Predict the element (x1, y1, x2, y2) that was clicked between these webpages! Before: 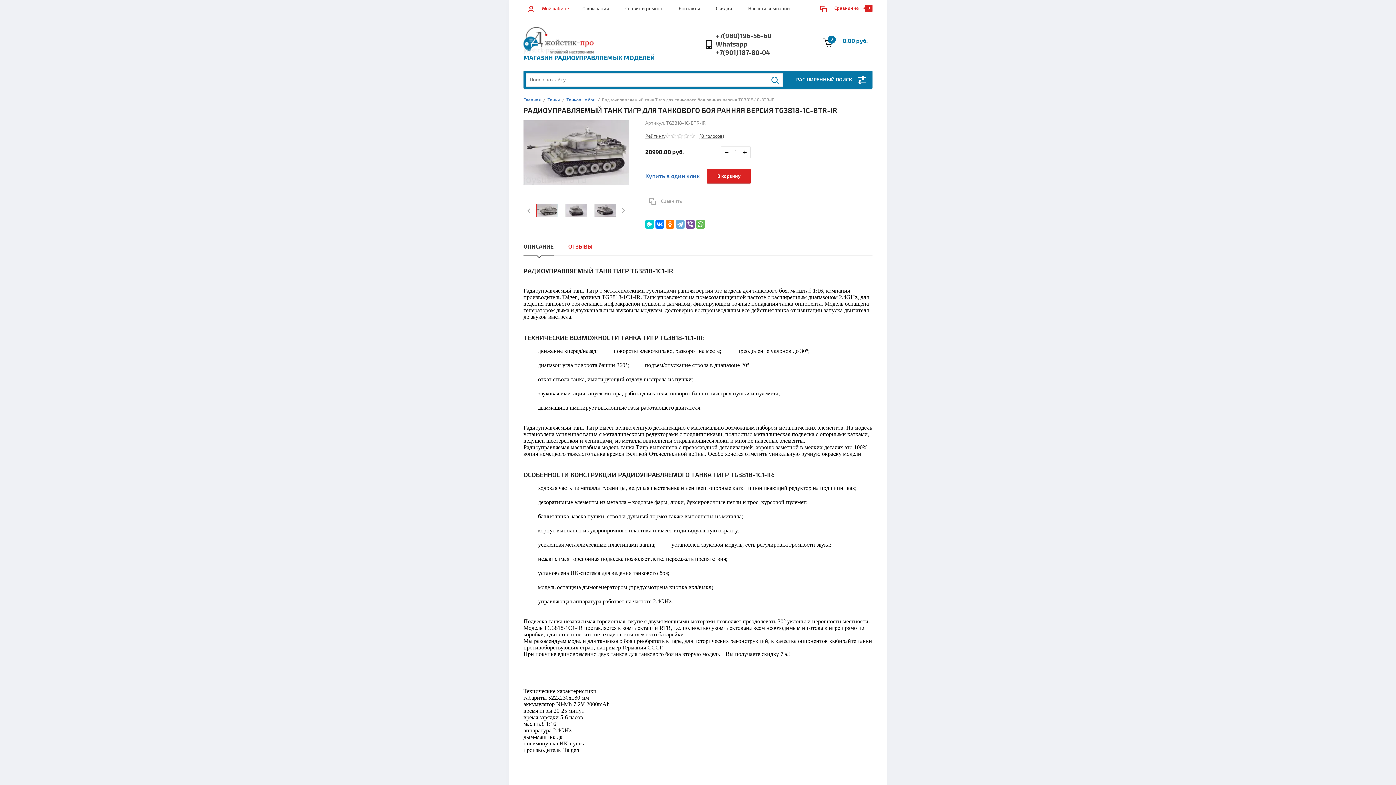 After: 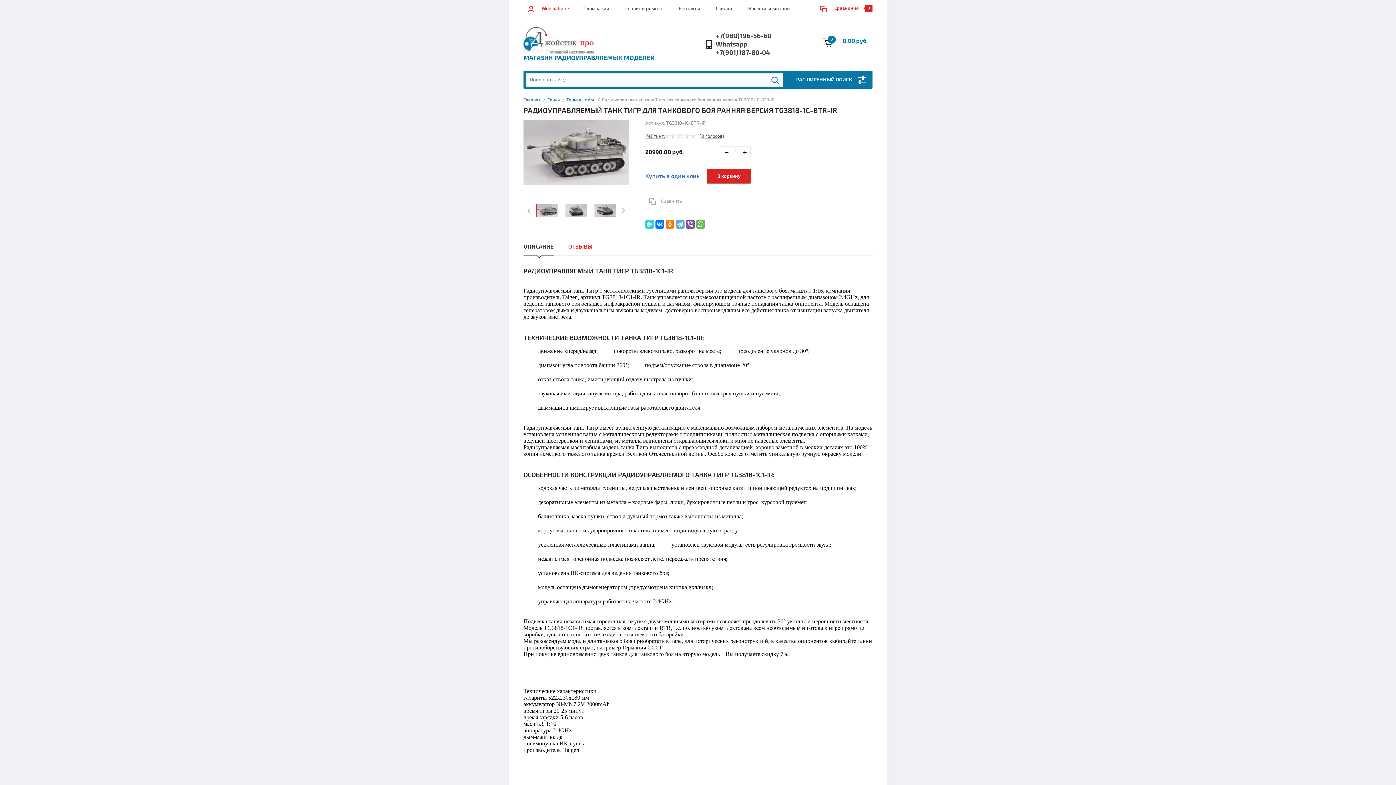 Action: bbox: (645, 219, 654, 228)